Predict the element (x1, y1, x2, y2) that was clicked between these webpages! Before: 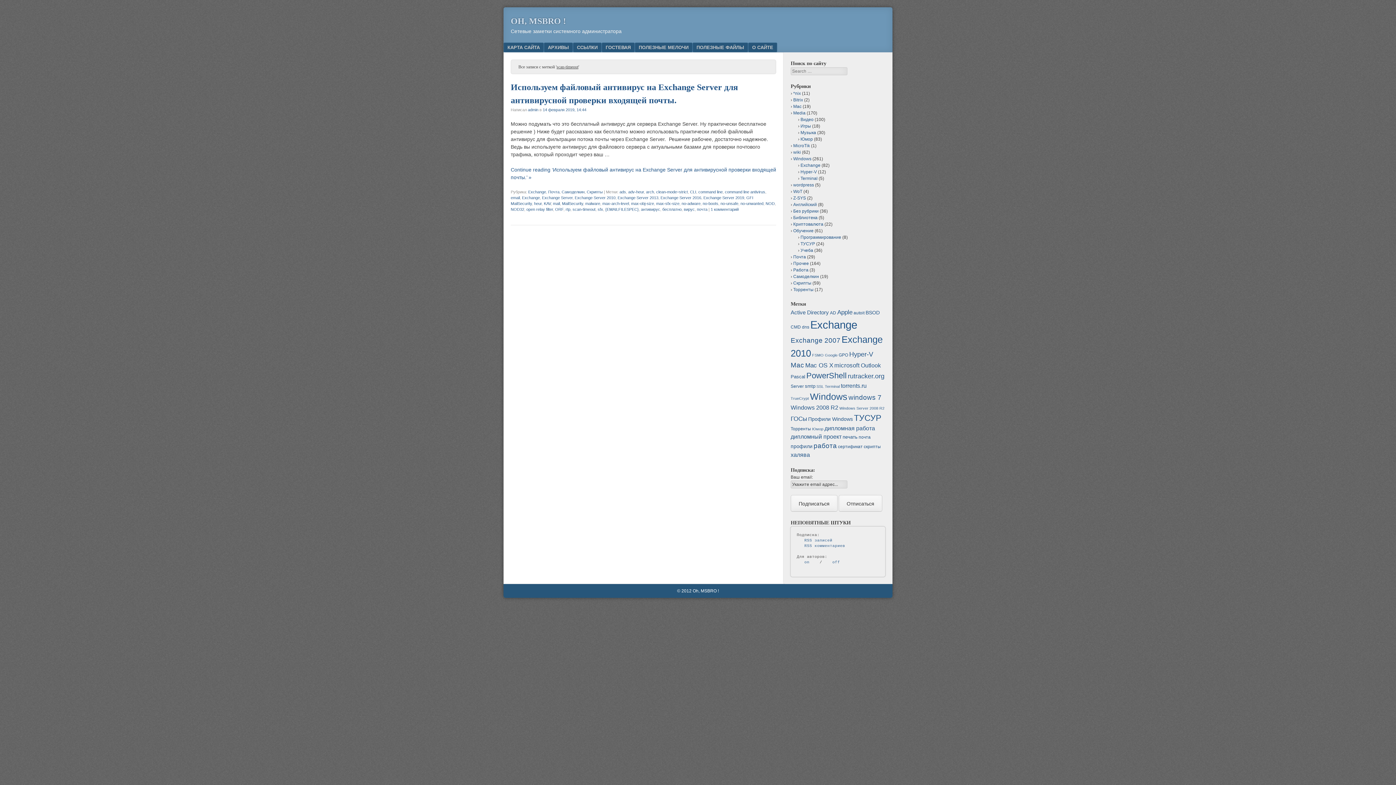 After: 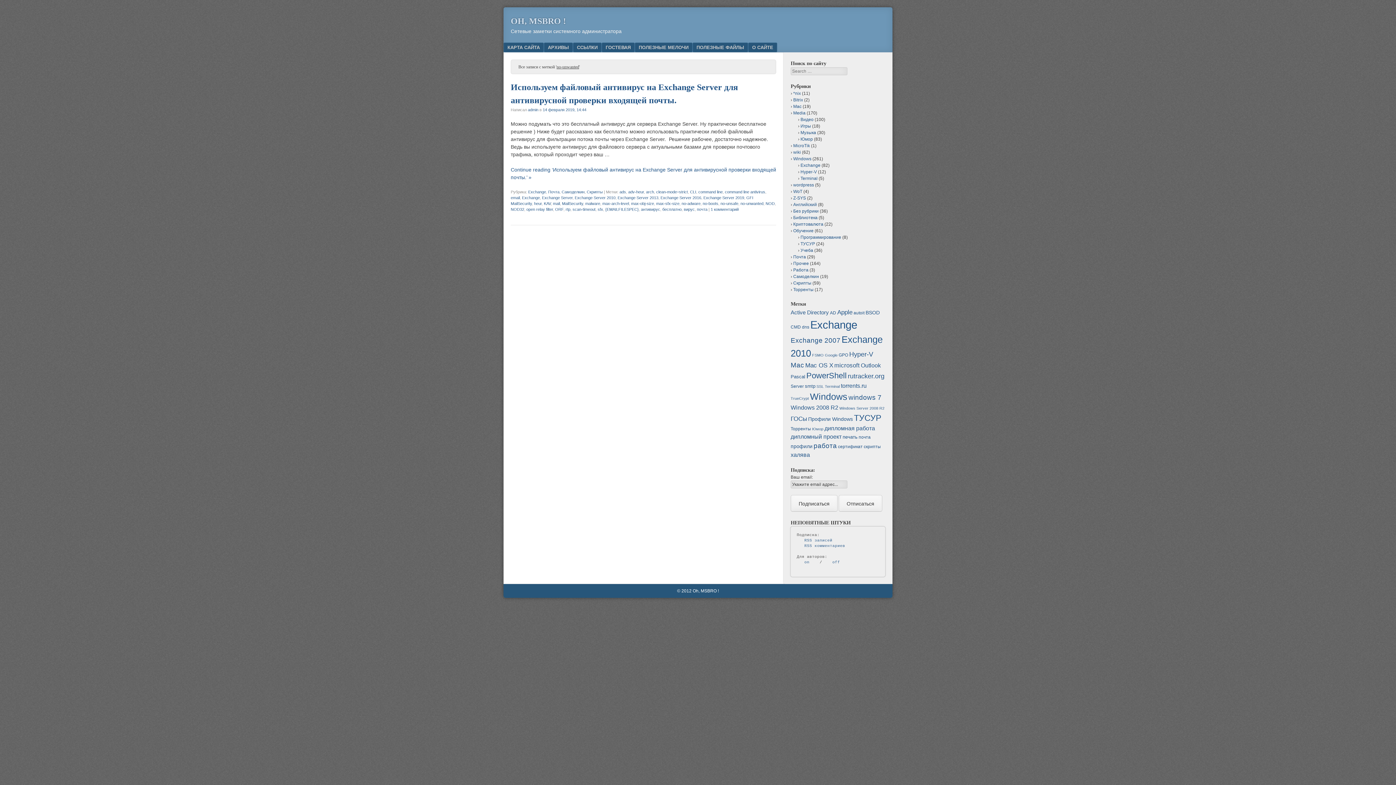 Action: label: no-unwanted bbox: (740, 201, 763, 205)